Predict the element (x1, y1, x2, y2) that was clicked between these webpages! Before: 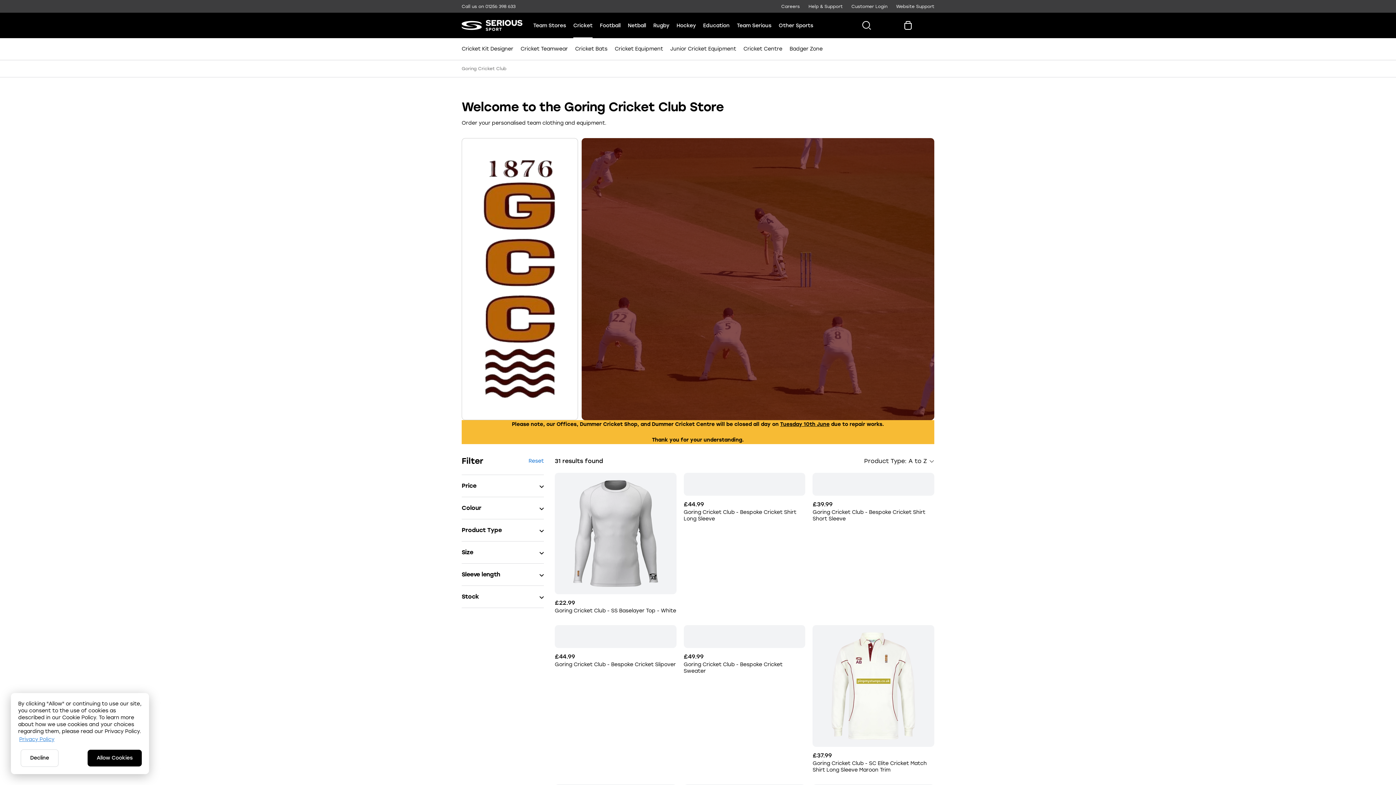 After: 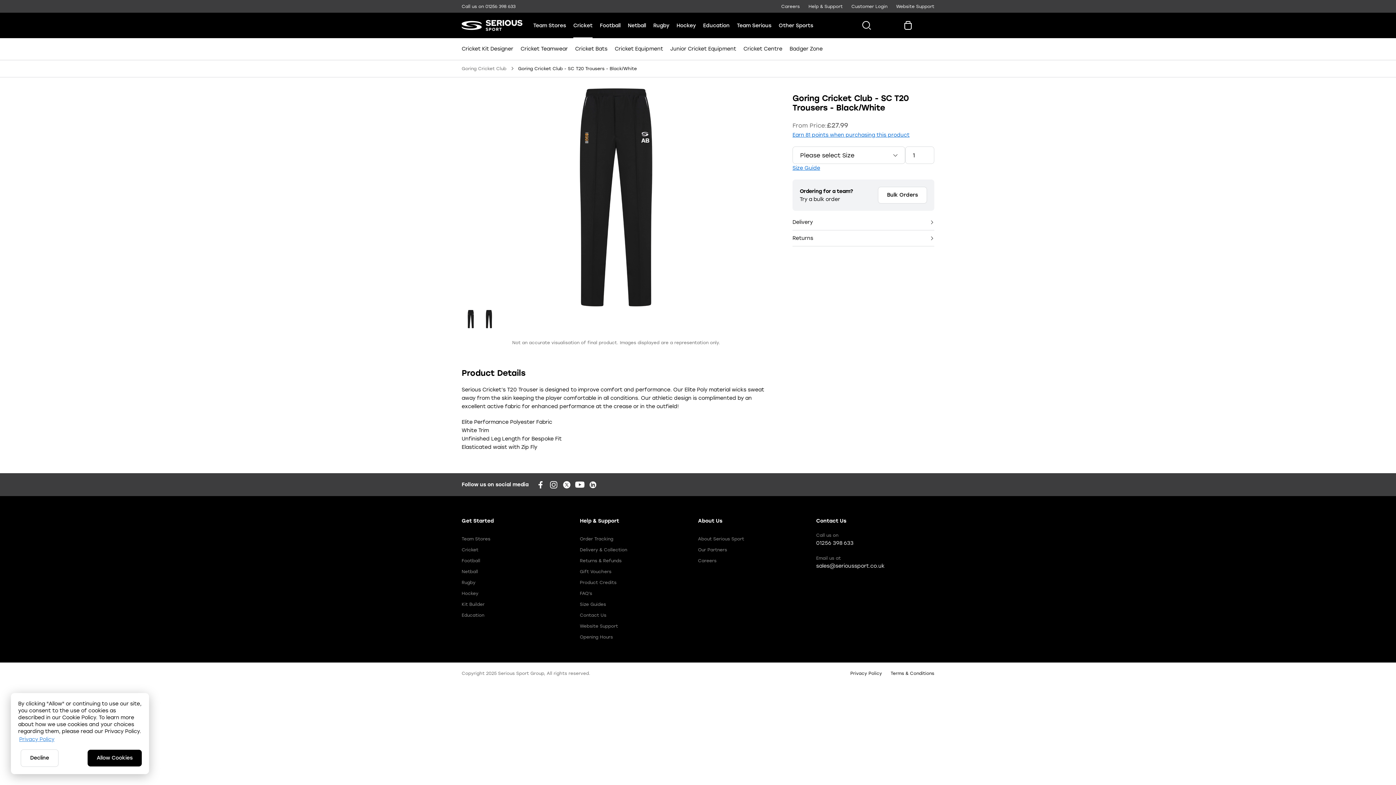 Action: bbox: (820, 692, 927, 799)